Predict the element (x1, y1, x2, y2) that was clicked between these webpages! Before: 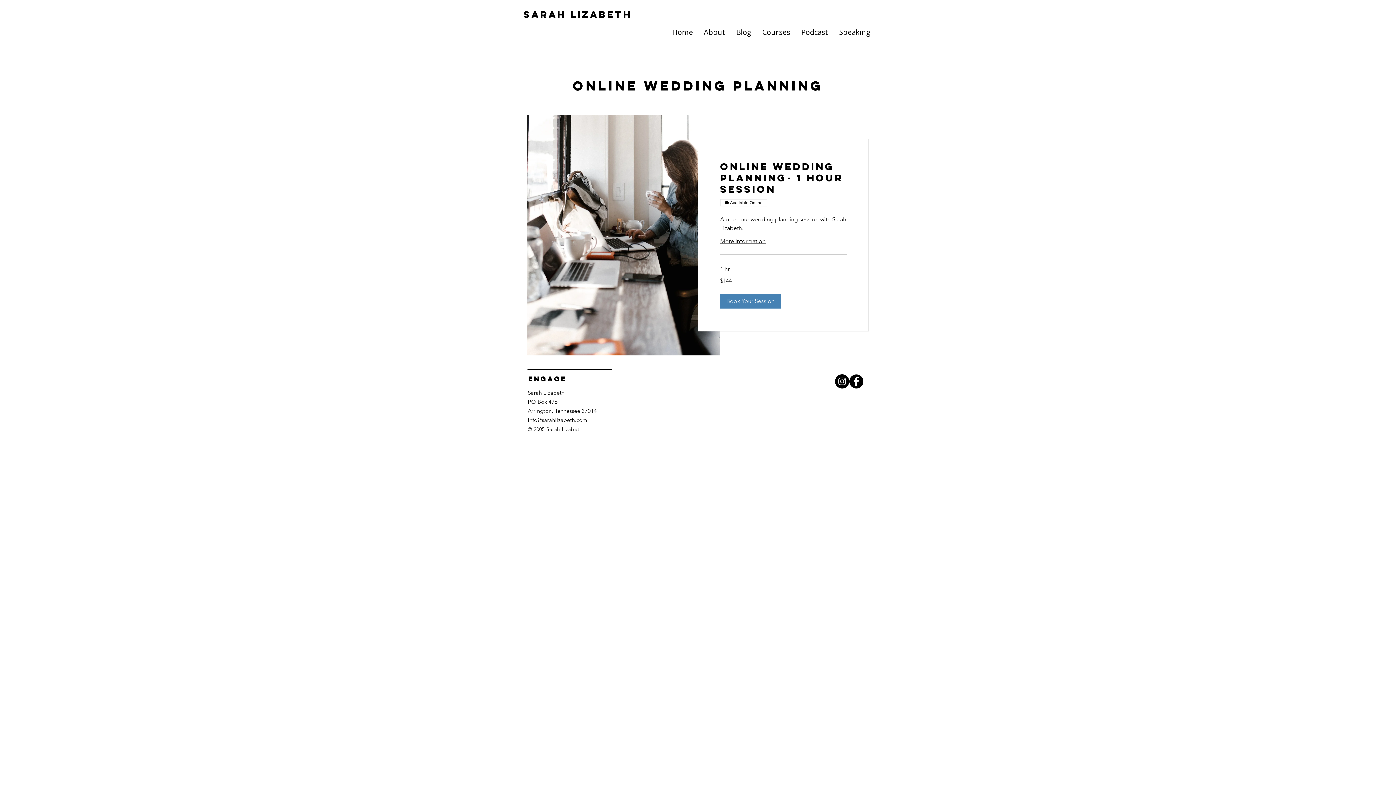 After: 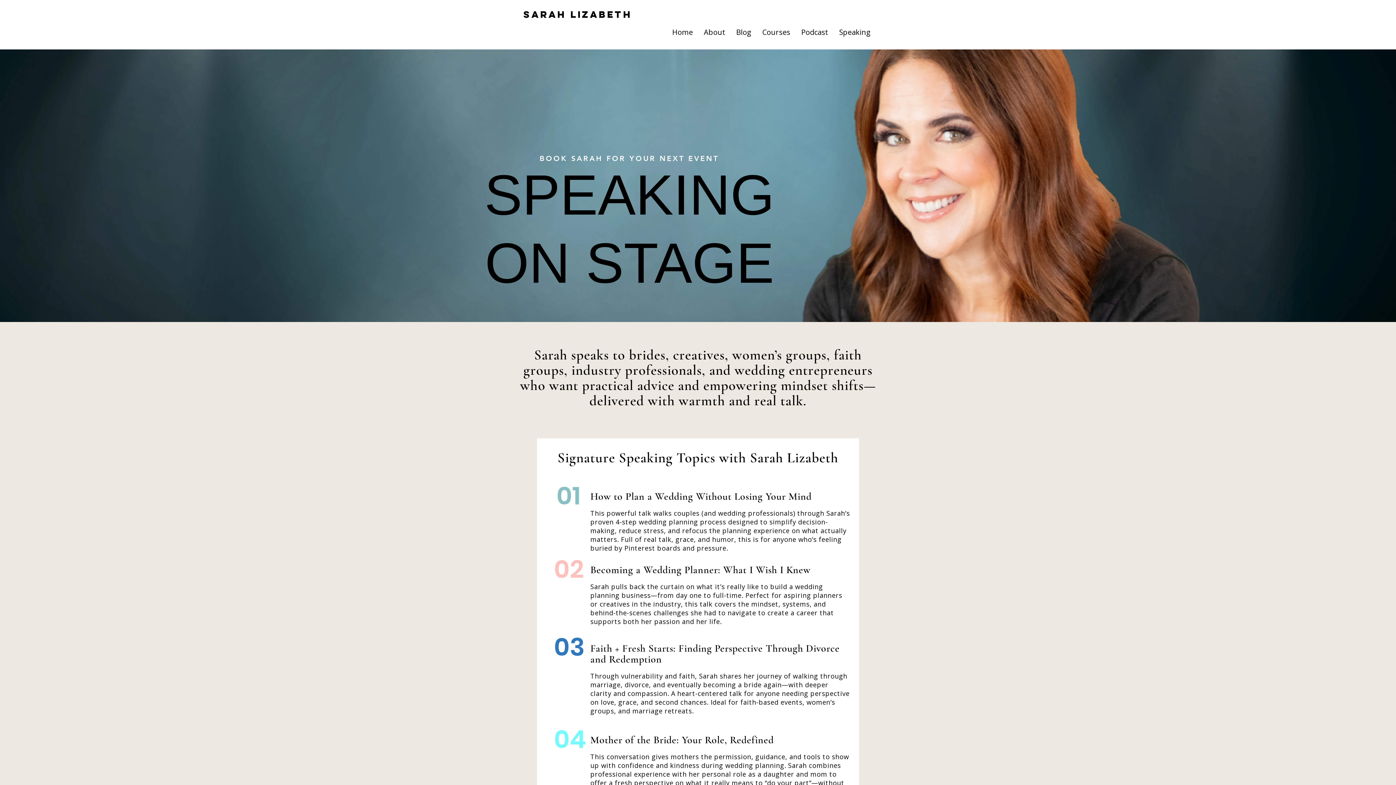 Action: bbox: (833, 17, 876, 47) label: Speaking